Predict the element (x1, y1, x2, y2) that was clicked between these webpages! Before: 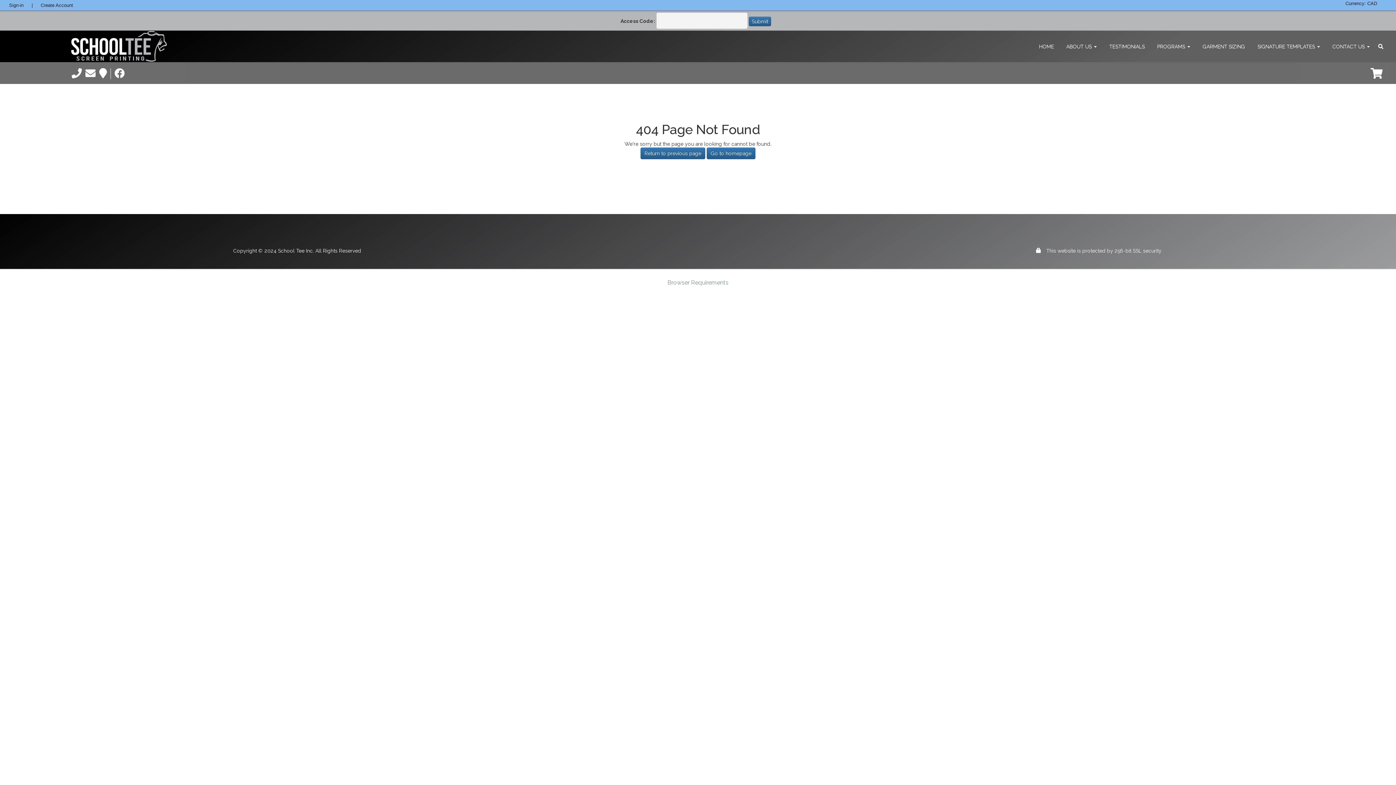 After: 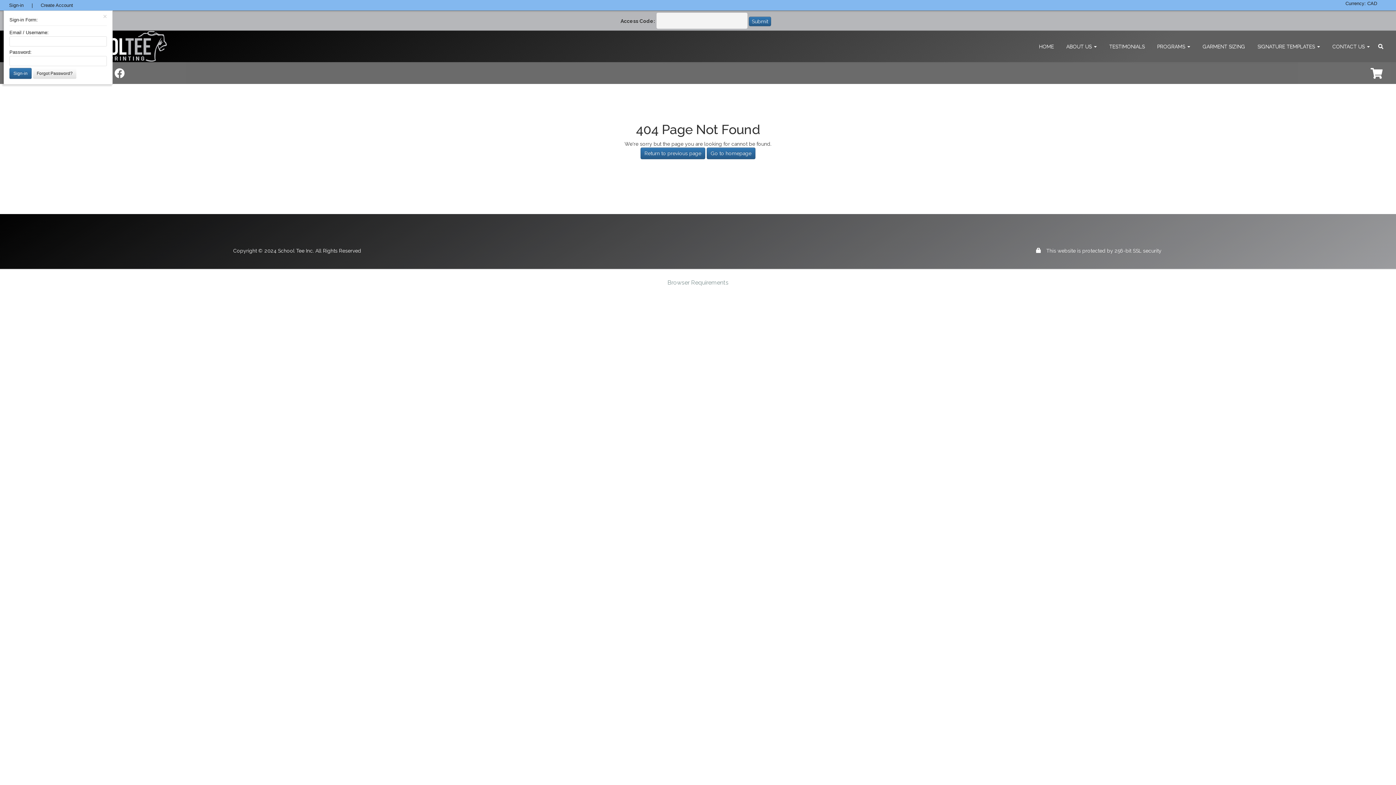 Action: bbox: (9, 2, 23, 8) label: Sign-in